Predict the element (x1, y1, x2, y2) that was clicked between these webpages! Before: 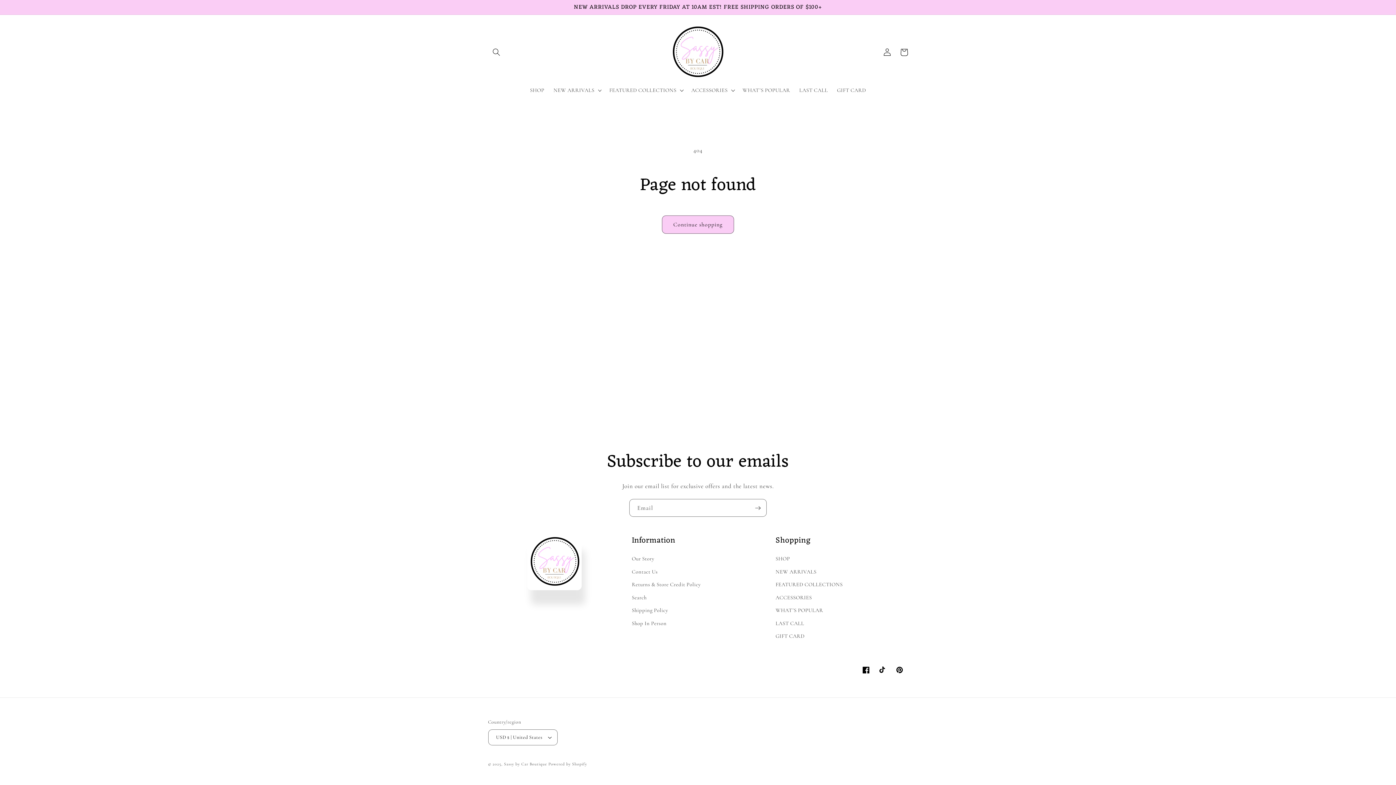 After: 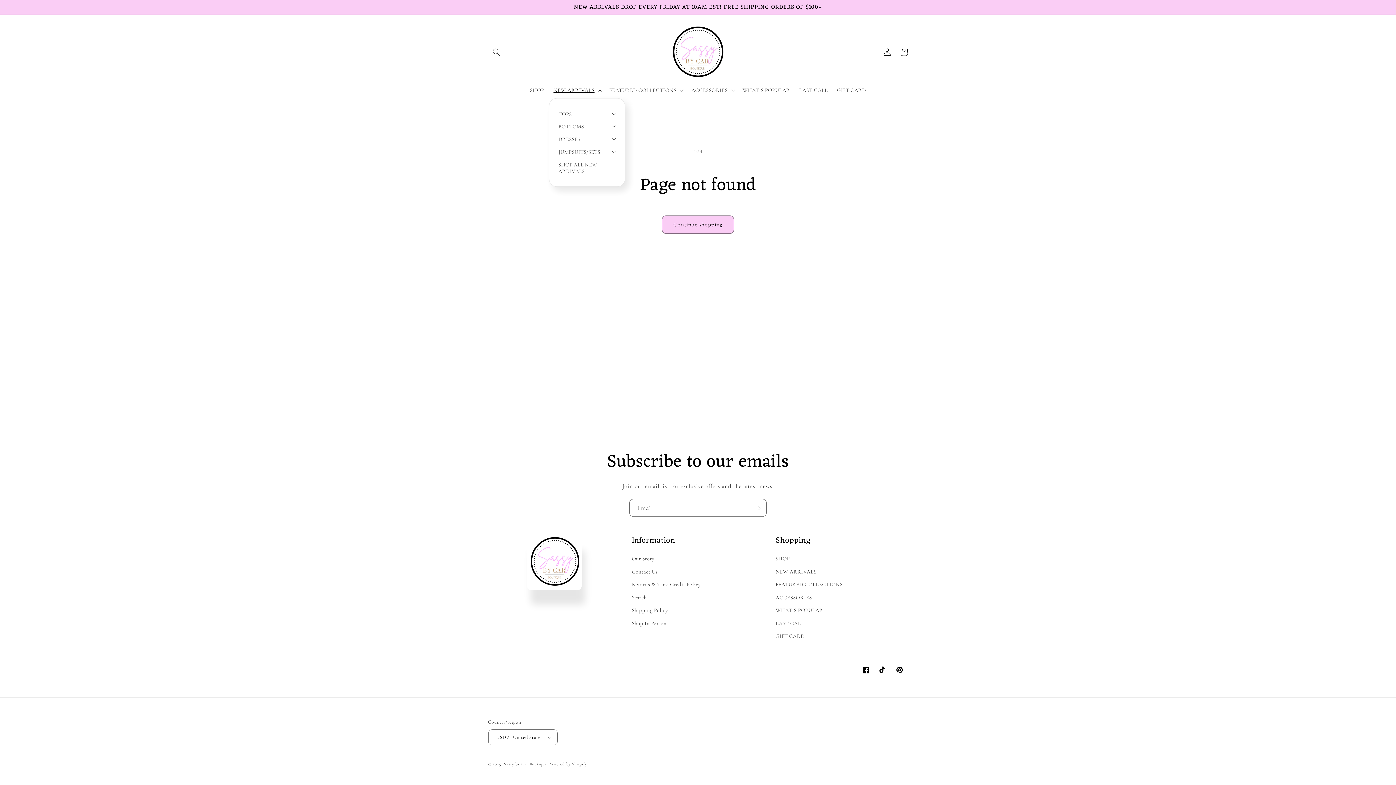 Action: label: NEW ARRIVALS bbox: (549, 82, 604, 98)